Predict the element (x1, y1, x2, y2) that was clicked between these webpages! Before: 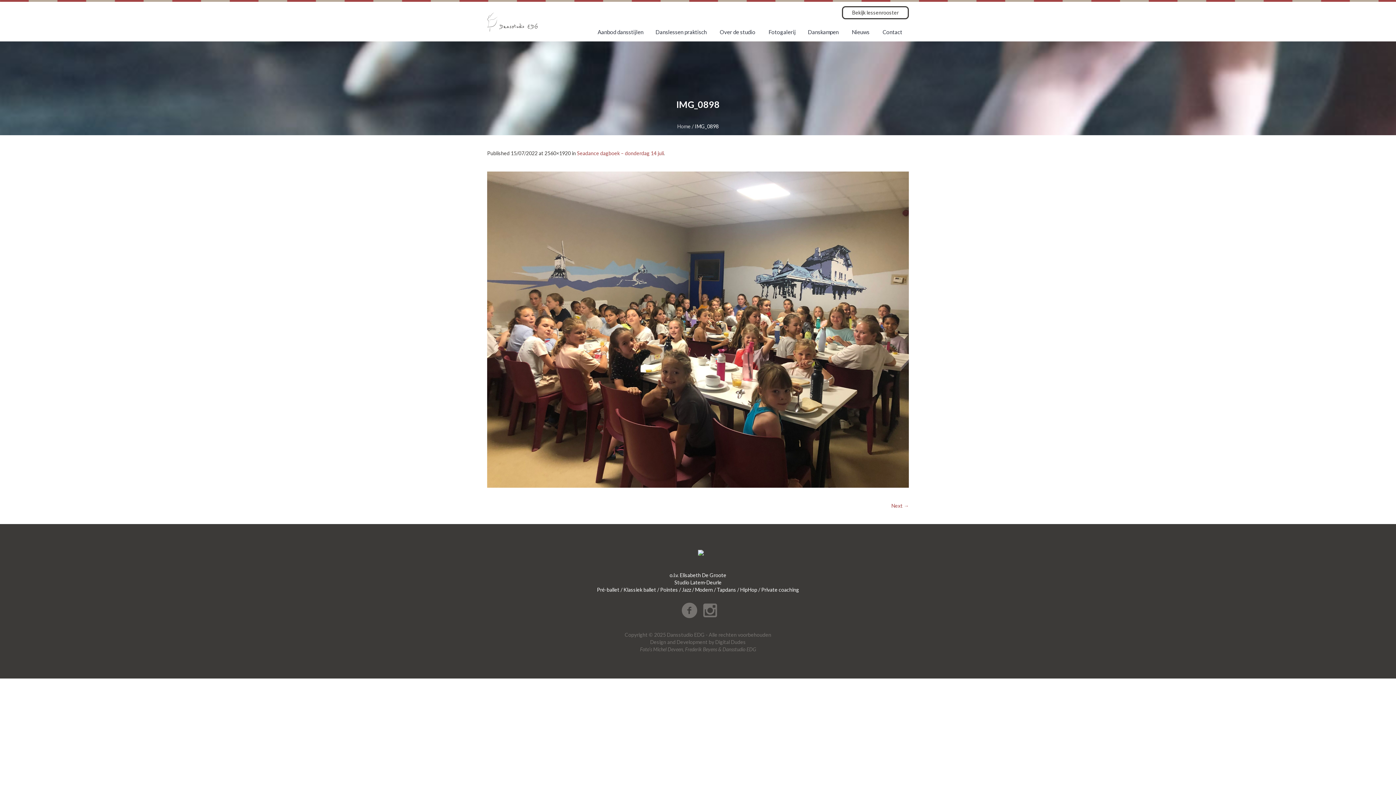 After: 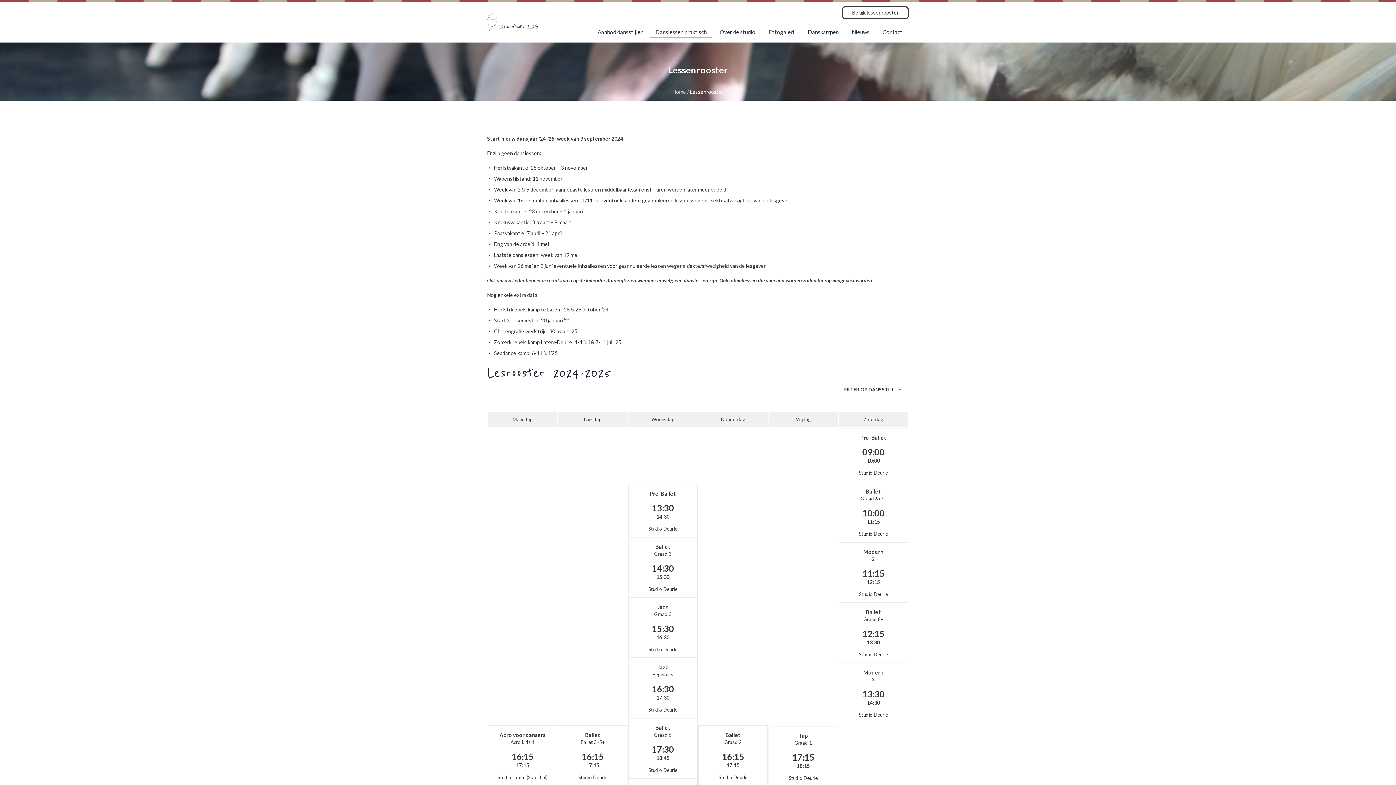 Action: bbox: (842, 6, 909, 19) label: Bekijk lessenrooster